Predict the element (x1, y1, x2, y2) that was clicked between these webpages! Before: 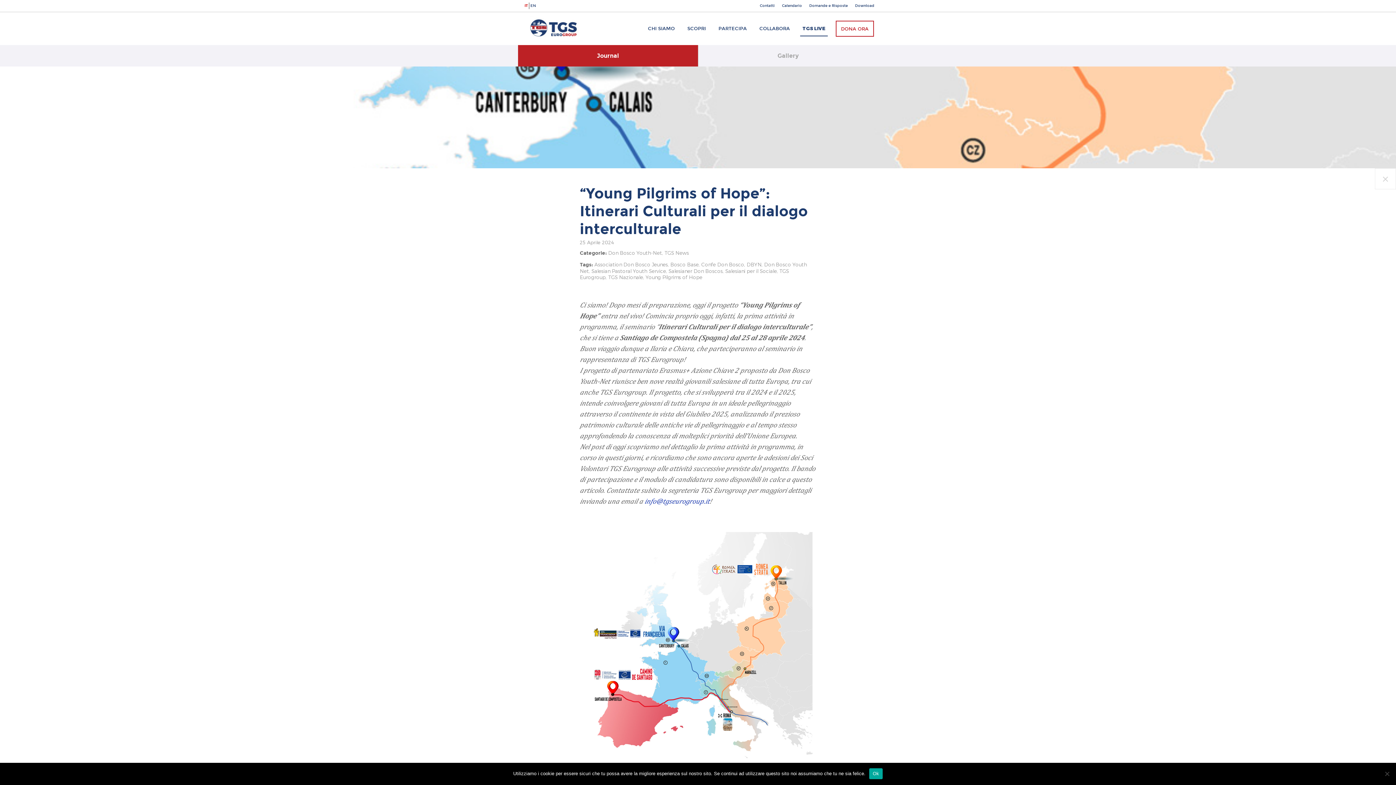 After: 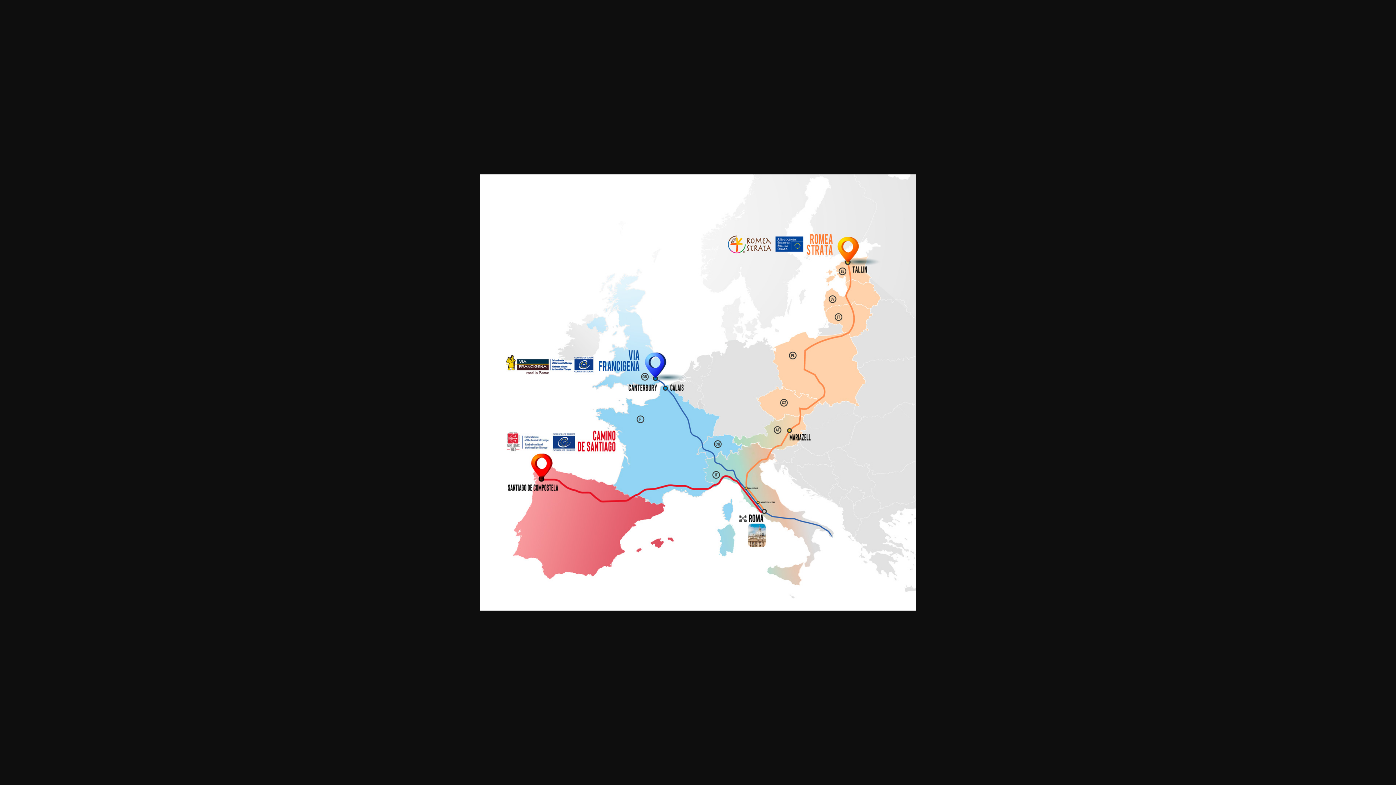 Action: bbox: (580, 758, 812, 766)